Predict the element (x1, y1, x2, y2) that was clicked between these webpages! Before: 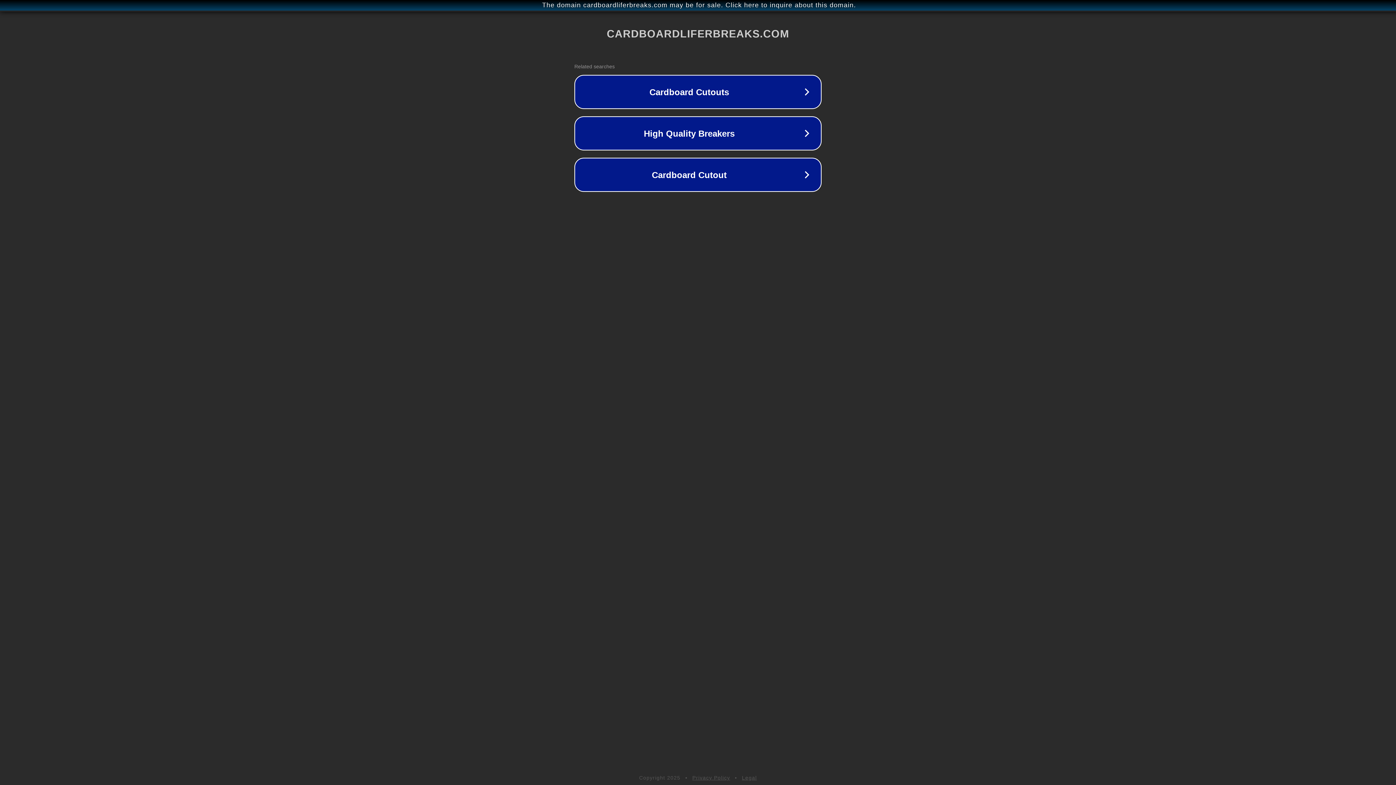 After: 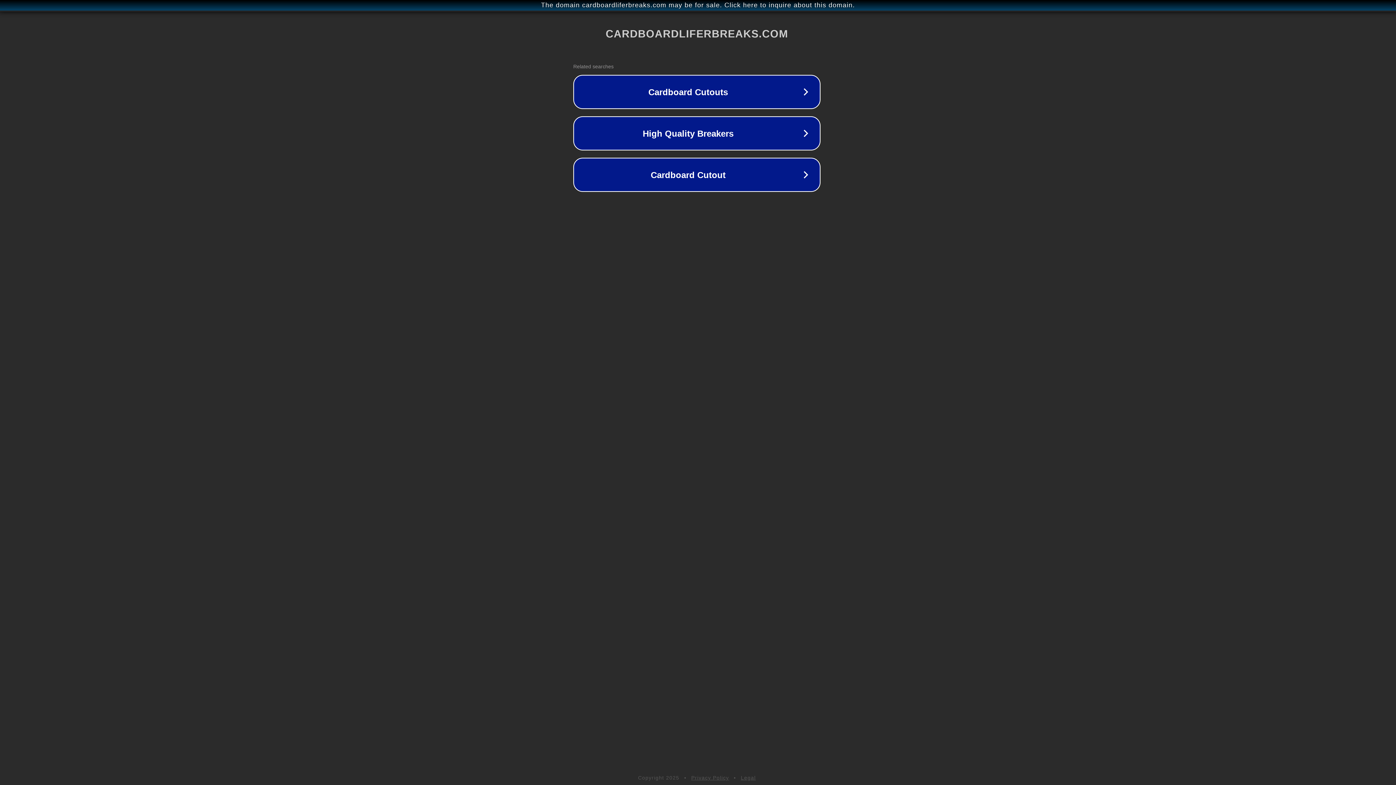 Action: bbox: (1, 1, 1397, 9) label: The domain cardboardliferbreaks.com may be for sale. Click here to inquire about this domain.